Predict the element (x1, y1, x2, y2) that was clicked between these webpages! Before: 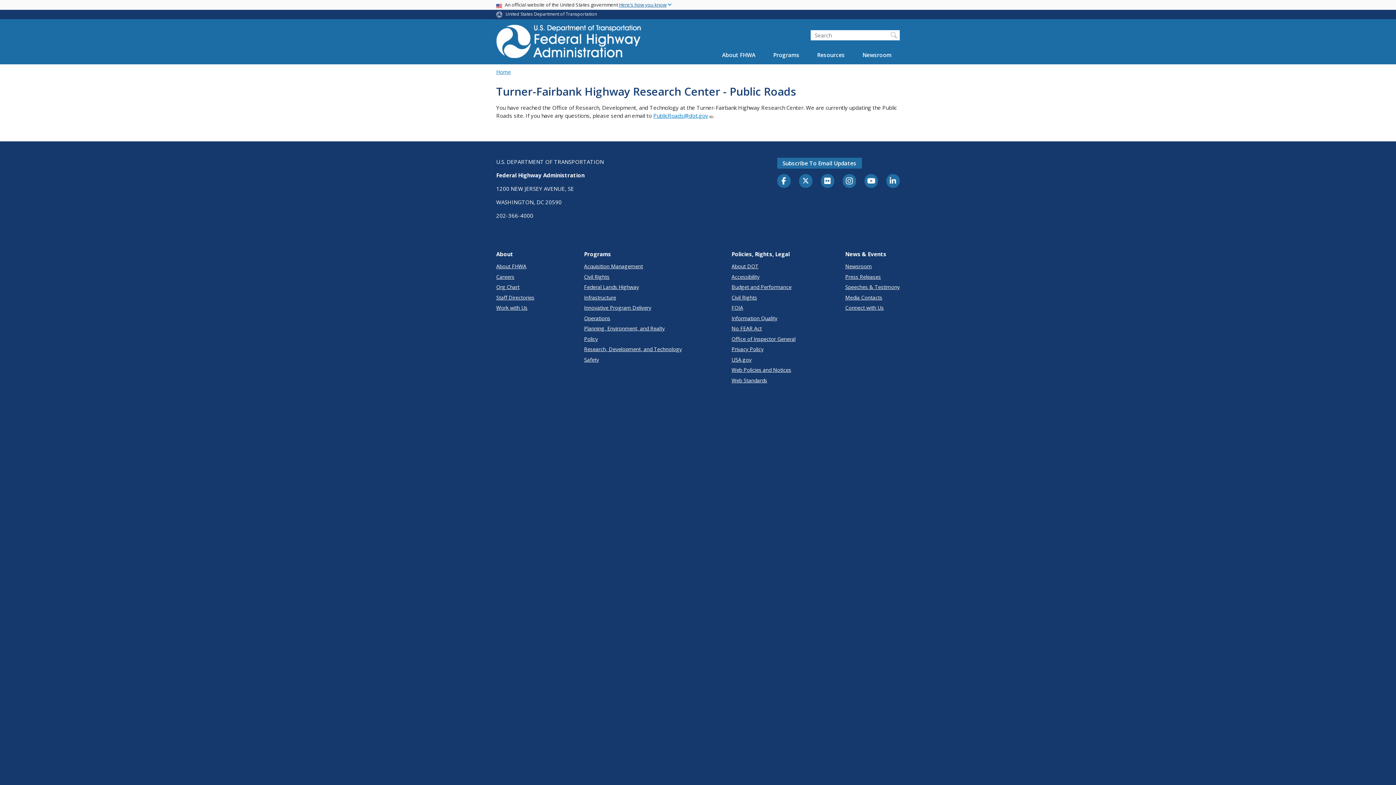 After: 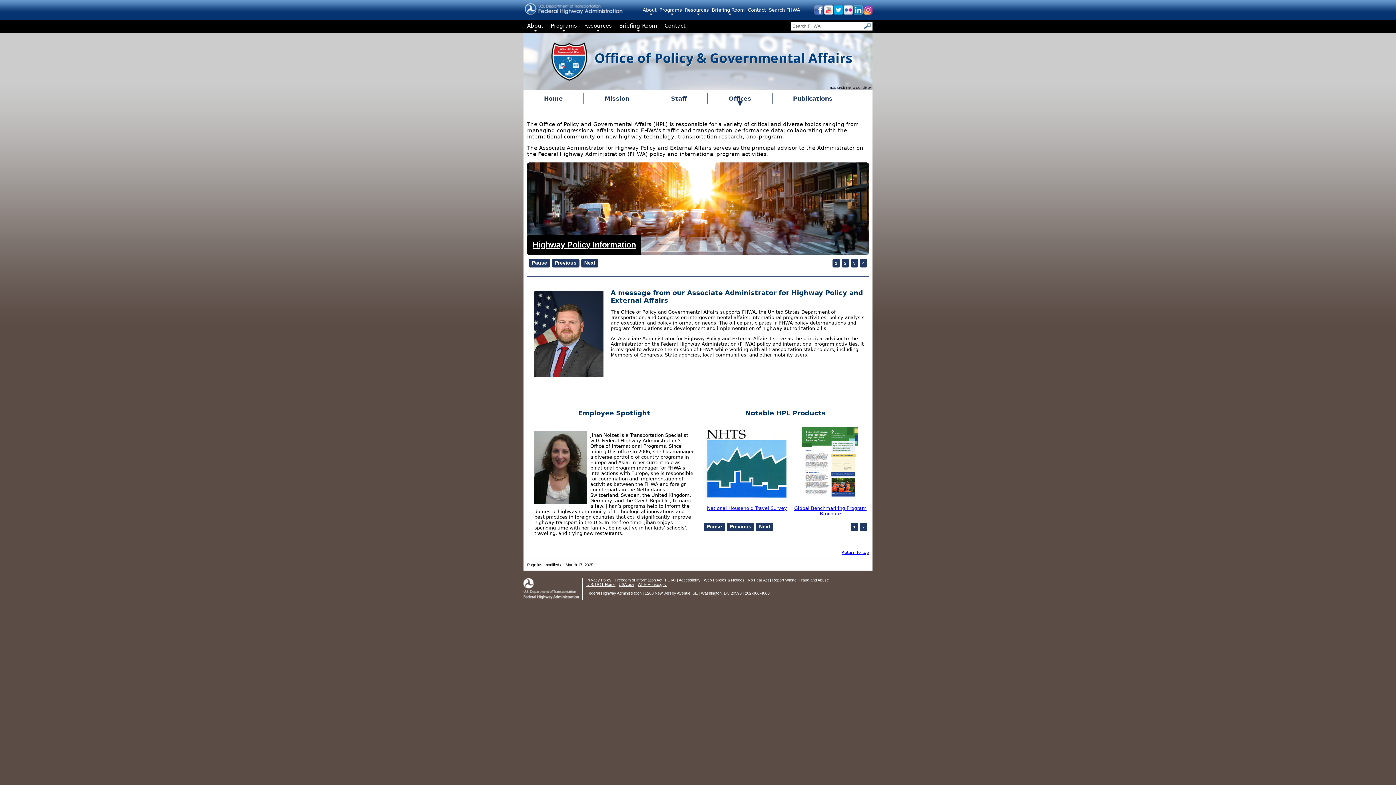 Action: label: Policy bbox: (584, 335, 682, 342)